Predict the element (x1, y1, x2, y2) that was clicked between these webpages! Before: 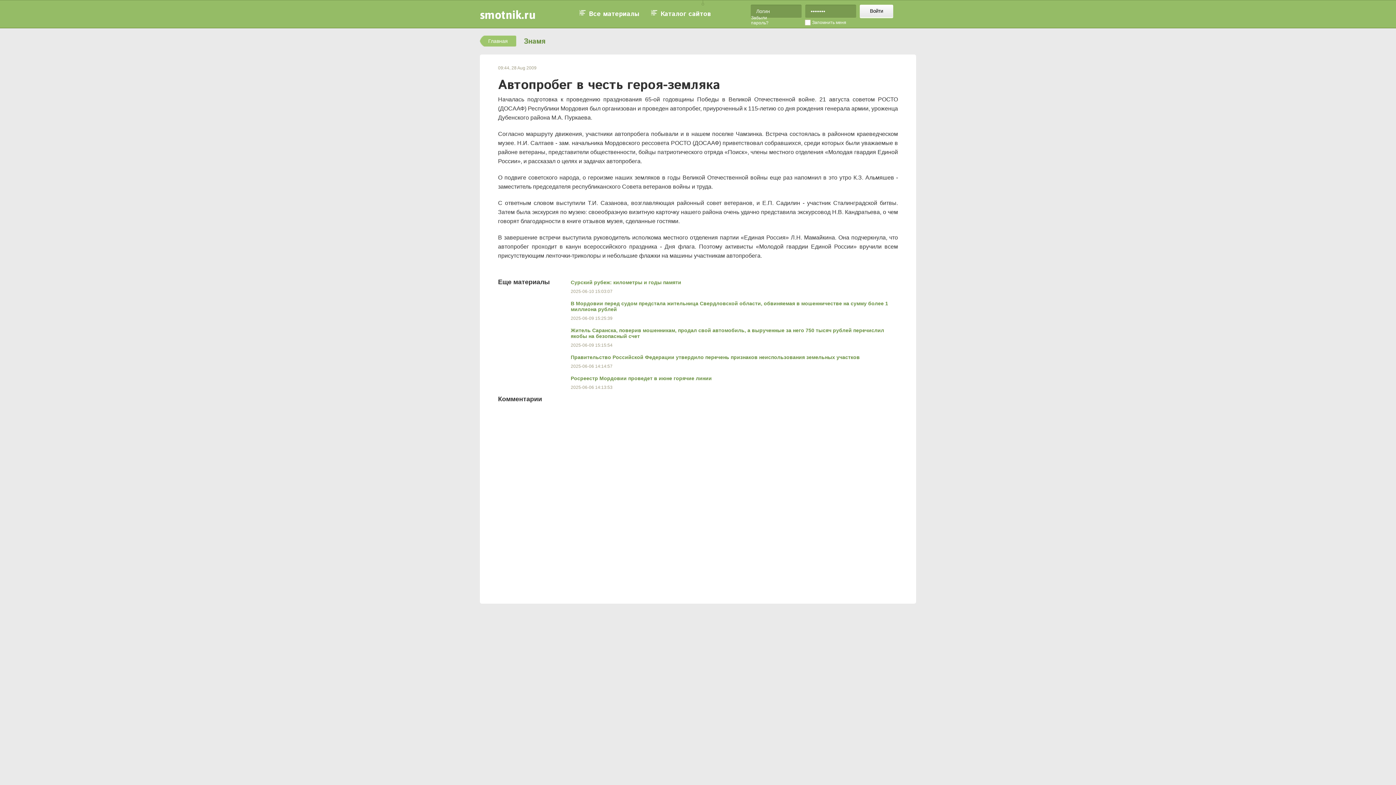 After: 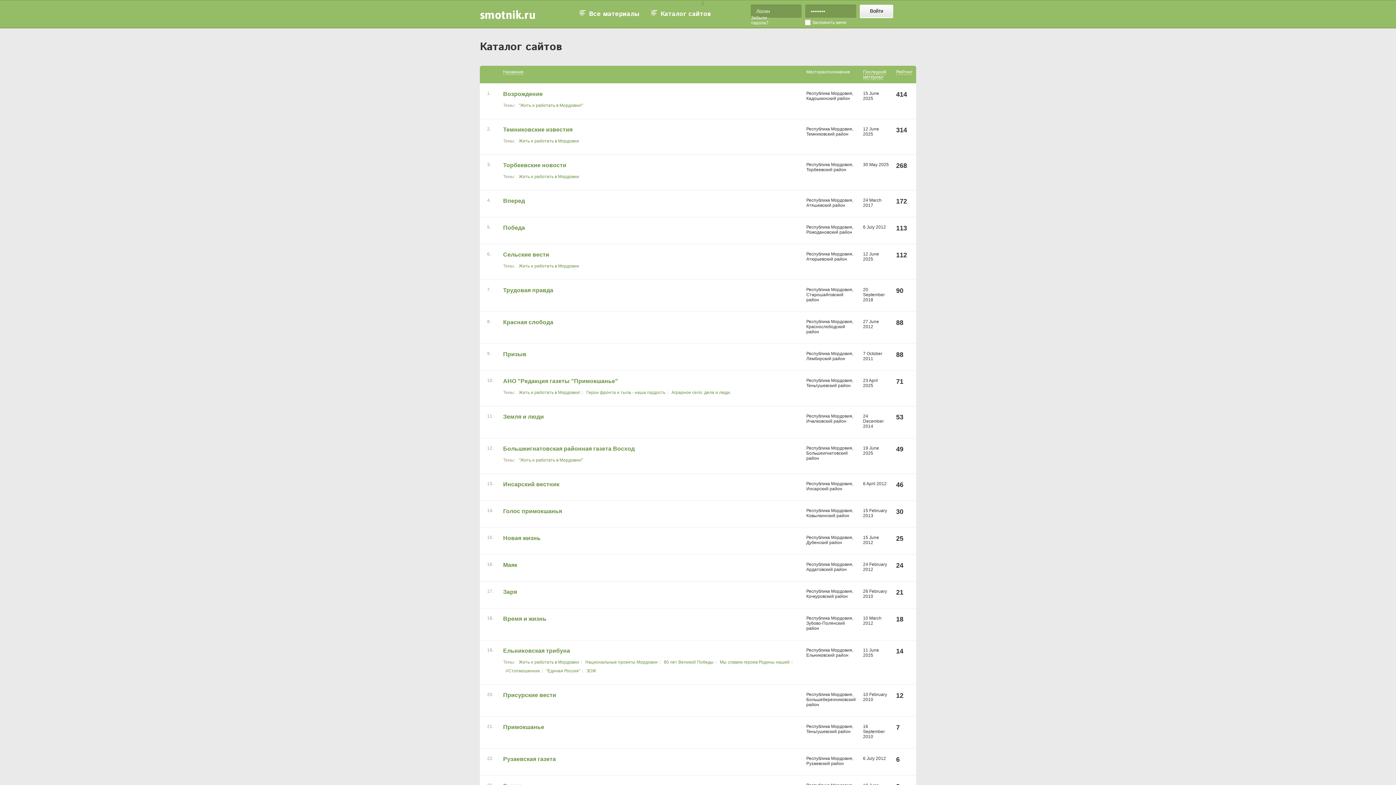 Action: bbox: (646, 5, 716, 22) label: Каталог сайтов